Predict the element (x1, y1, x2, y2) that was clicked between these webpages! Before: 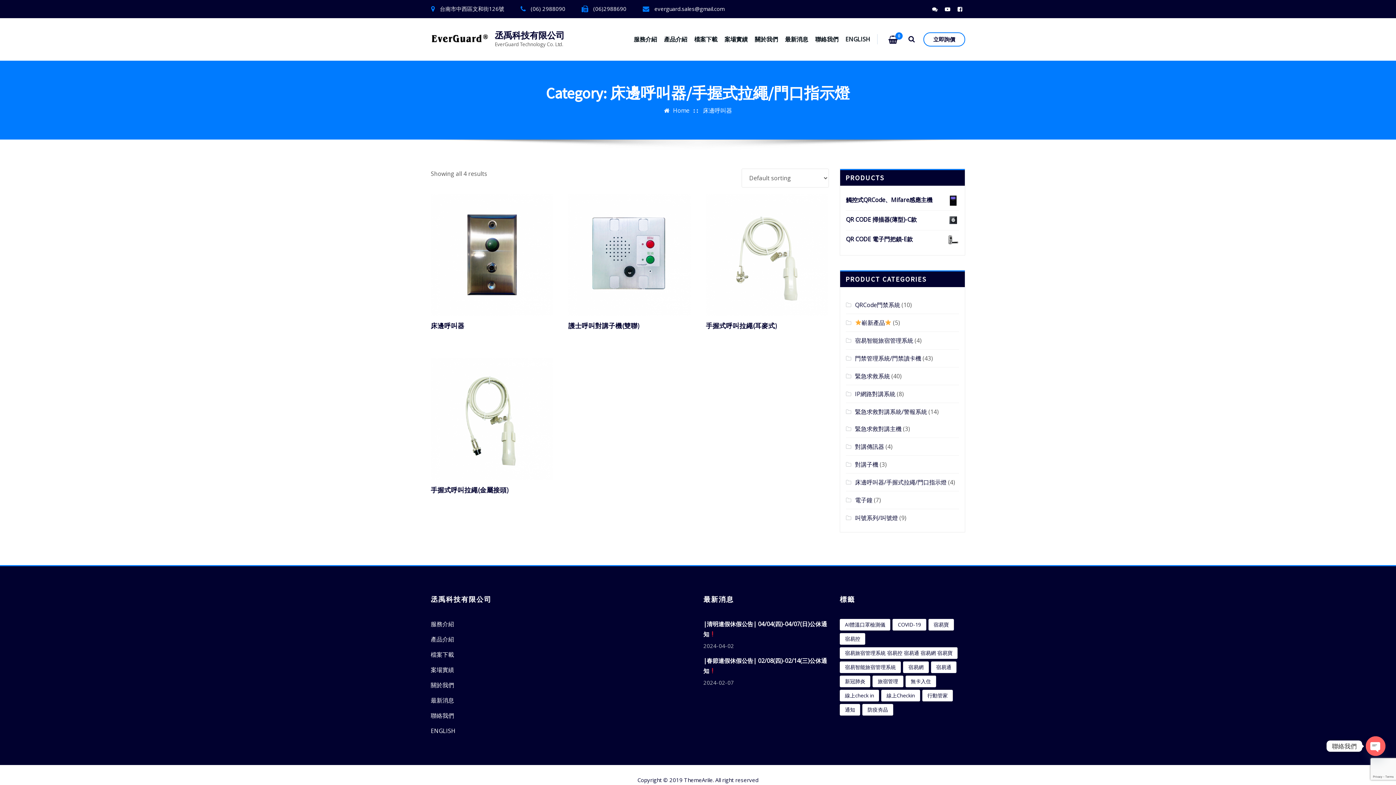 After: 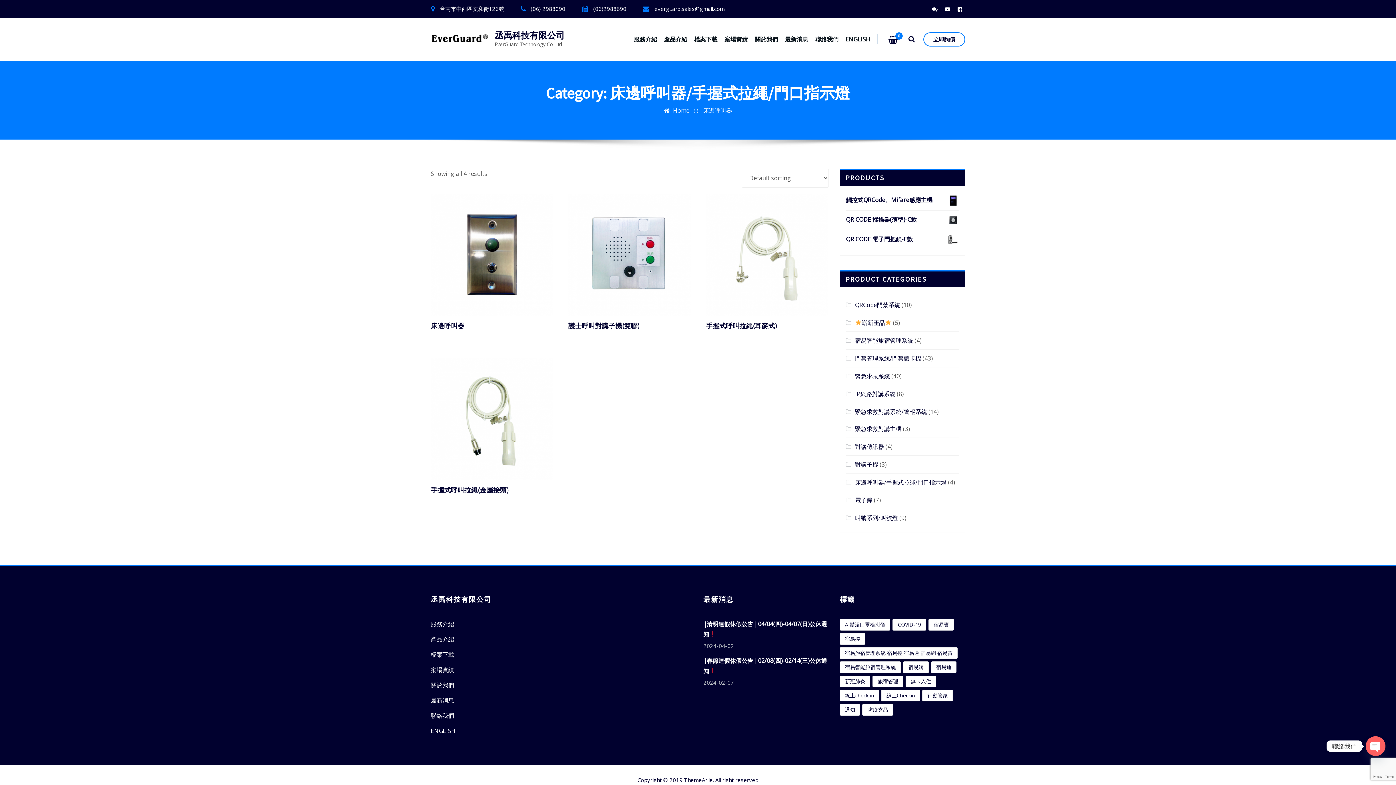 Action: bbox: (654, 5, 724, 12) label: everguard.sales@gmail.com